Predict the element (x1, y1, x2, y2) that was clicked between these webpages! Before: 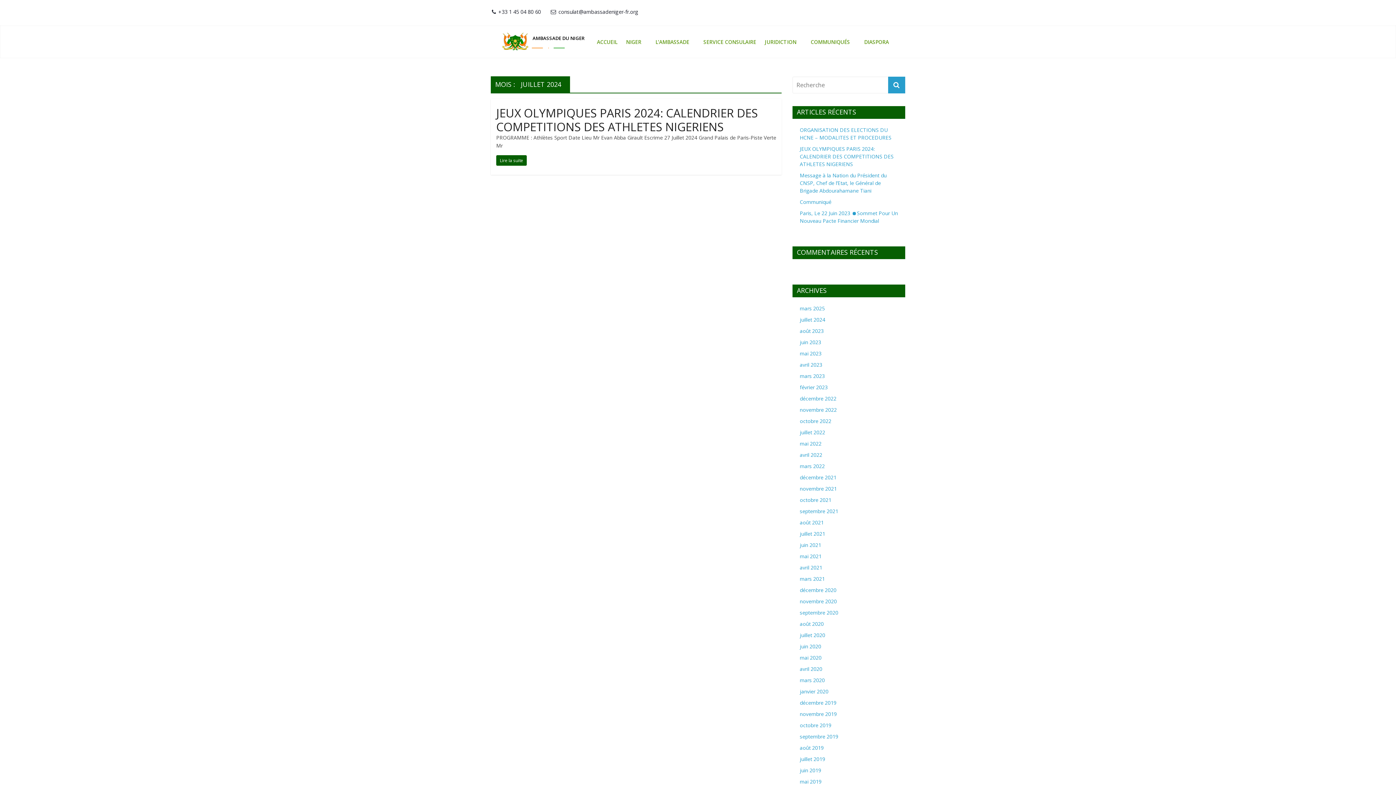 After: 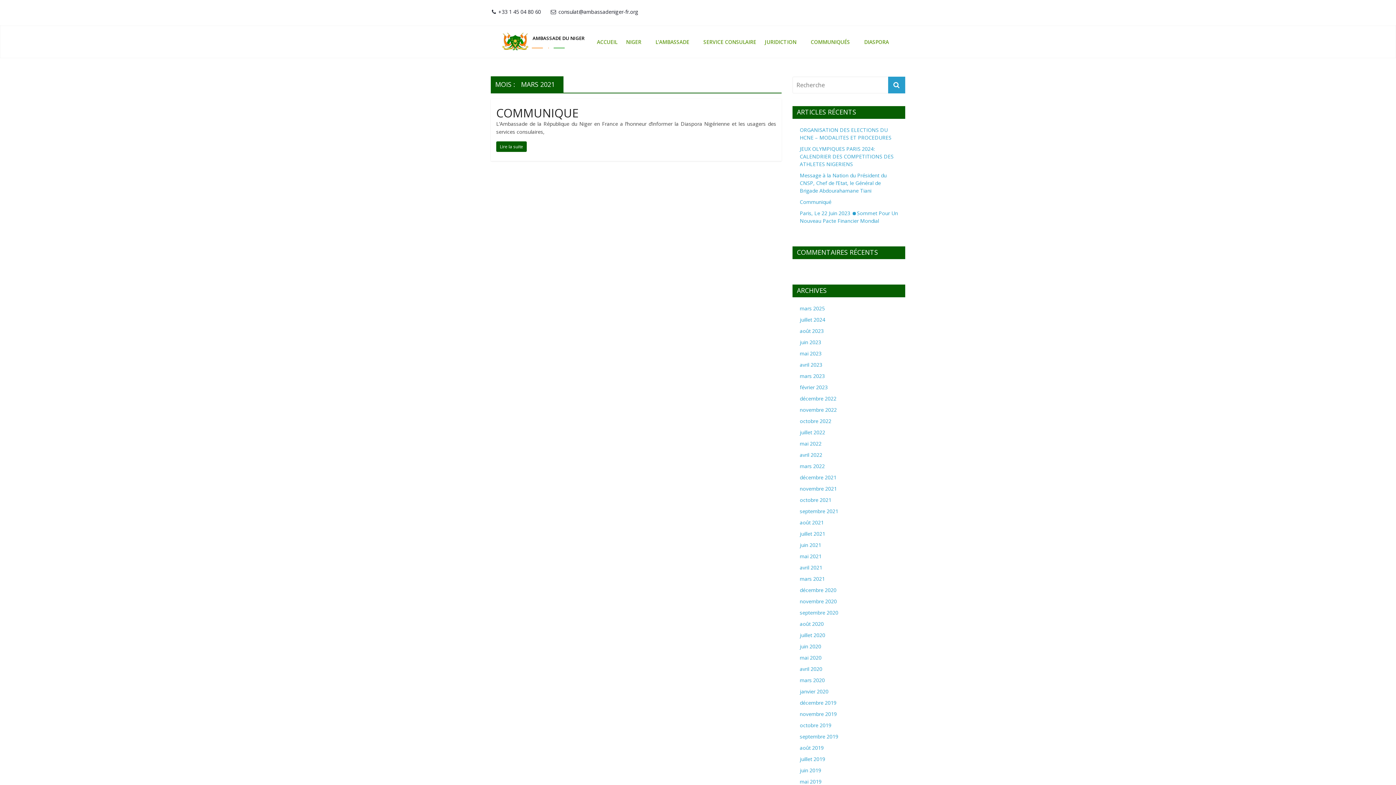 Action: bbox: (800, 575, 825, 582) label: mars 2021